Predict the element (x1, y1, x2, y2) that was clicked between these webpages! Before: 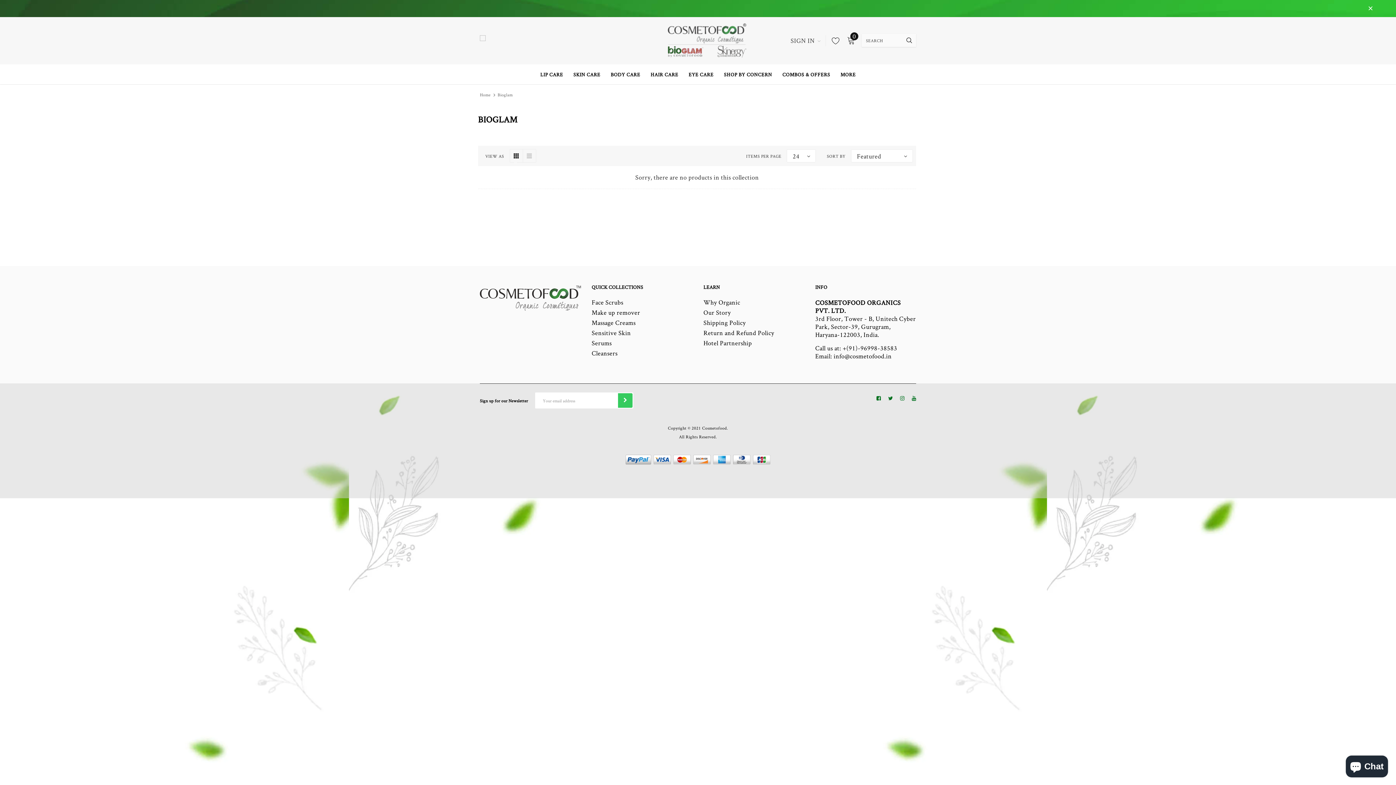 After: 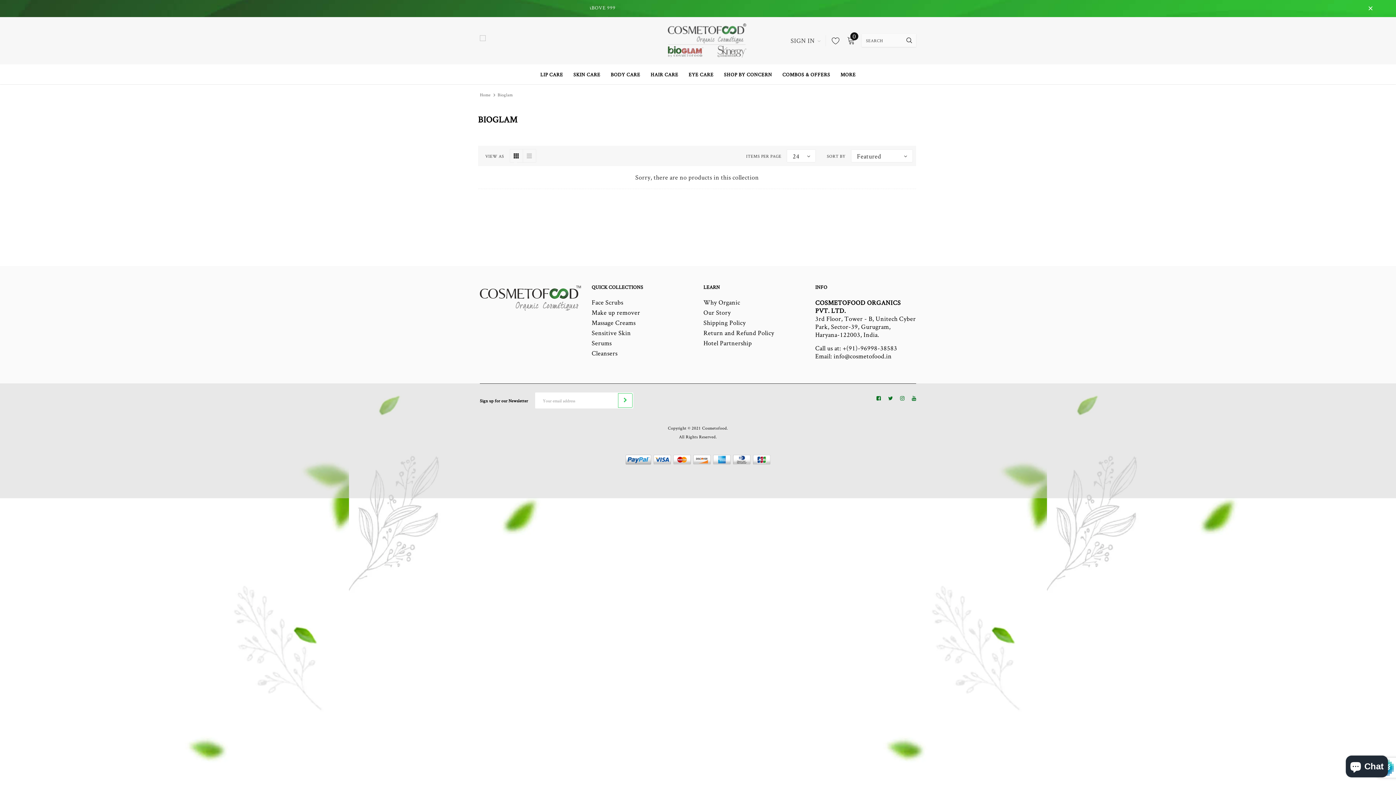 Action: bbox: (618, 393, 632, 408)